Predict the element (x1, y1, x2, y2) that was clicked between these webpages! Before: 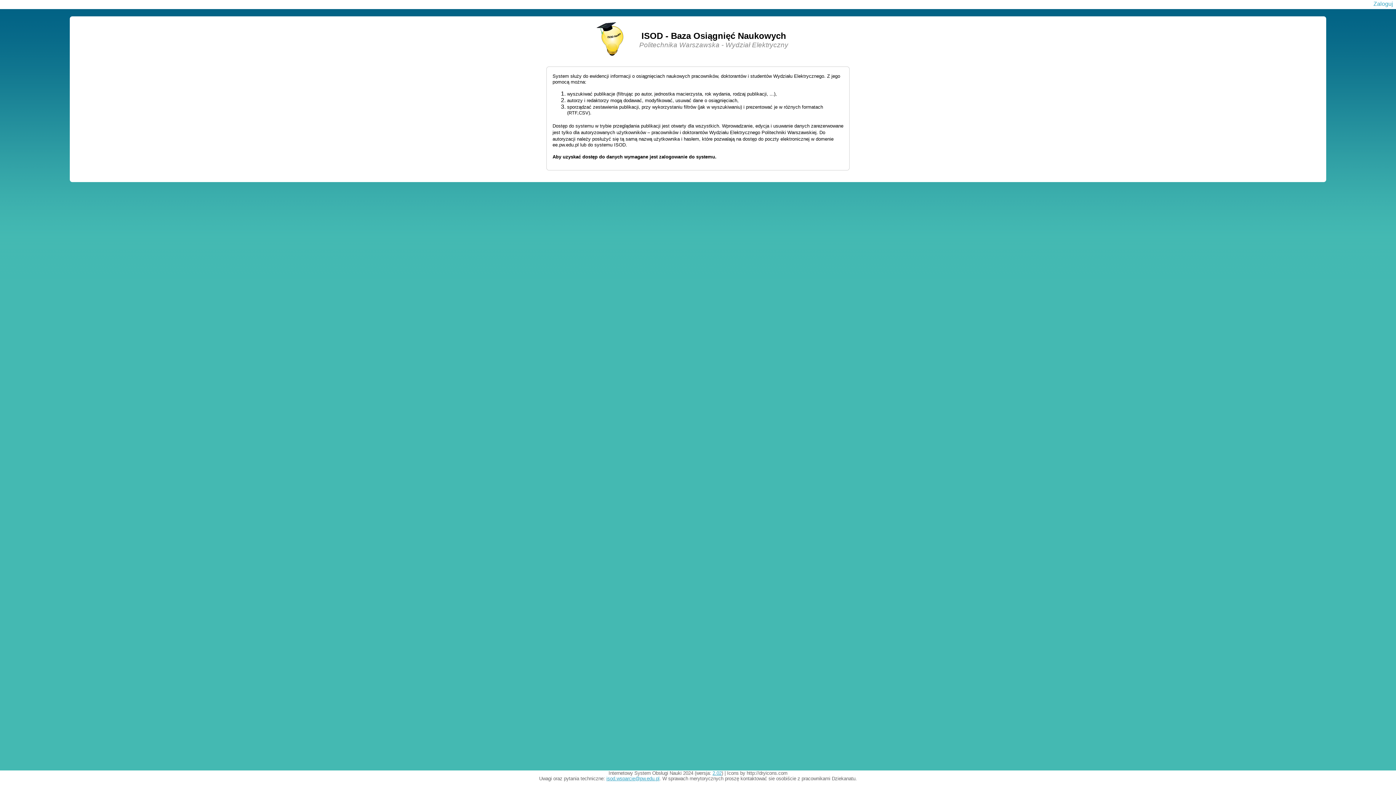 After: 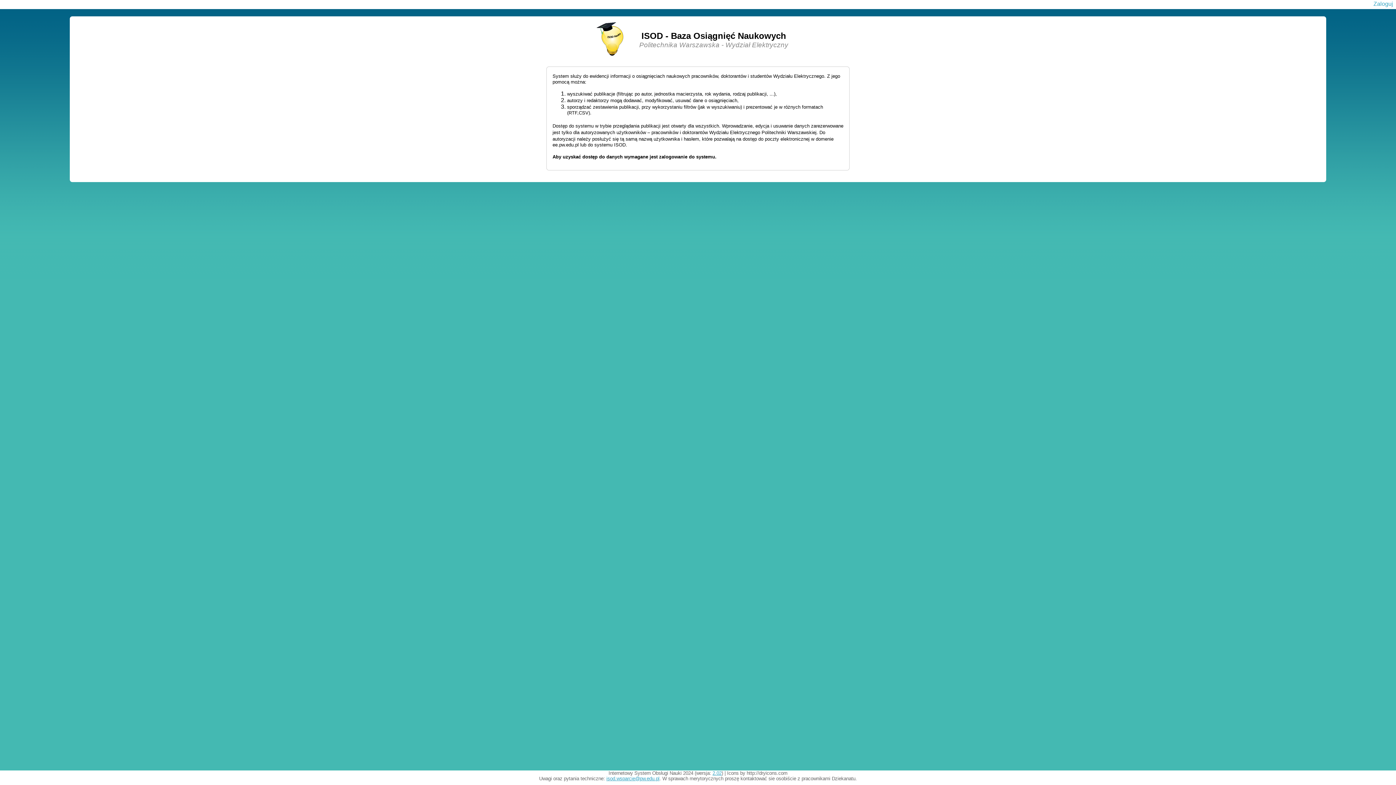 Action: bbox: (606, 776, 659, 781) label: isod.wsparcie@pw.edu.pl